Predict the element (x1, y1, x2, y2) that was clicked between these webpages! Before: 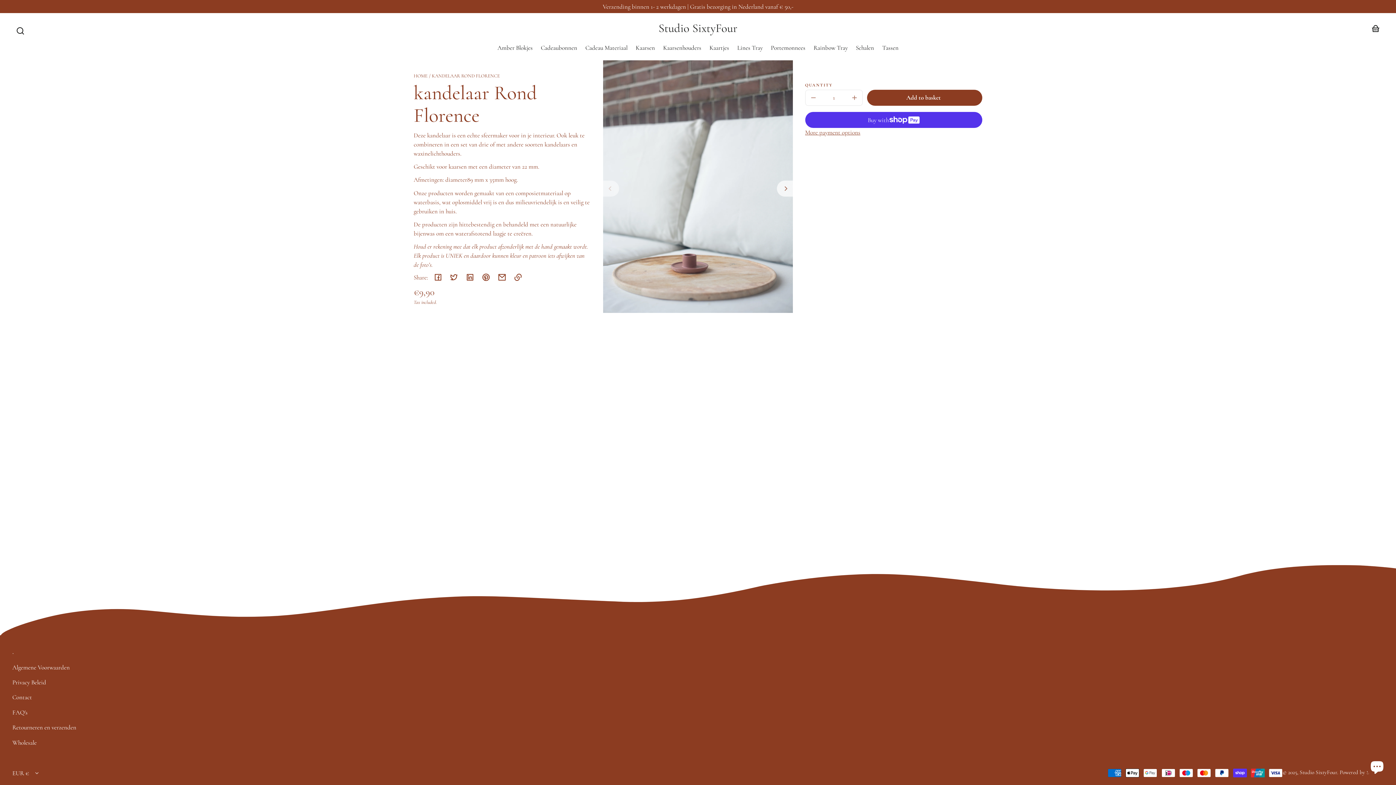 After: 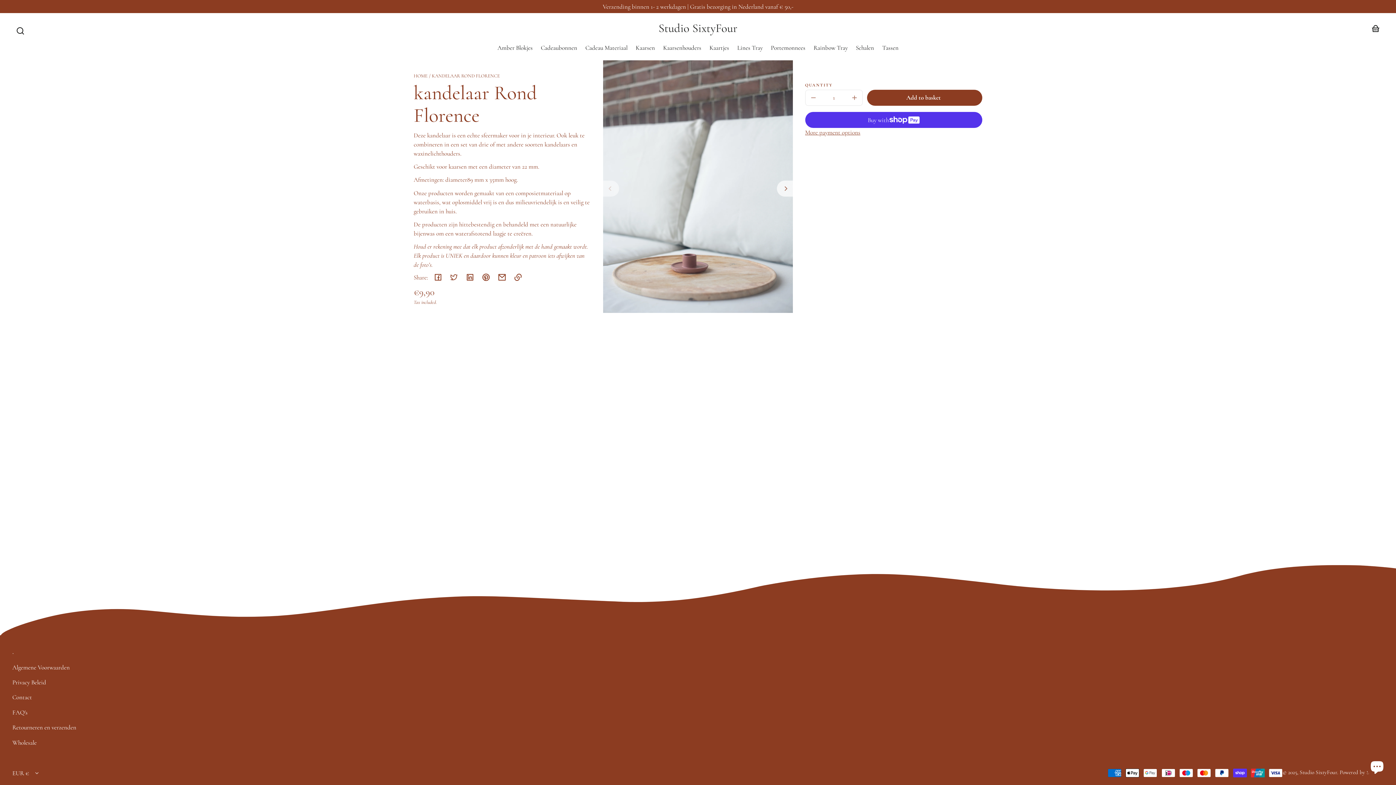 Action: bbox: (446, 269, 462, 285) label: Share on Twitter